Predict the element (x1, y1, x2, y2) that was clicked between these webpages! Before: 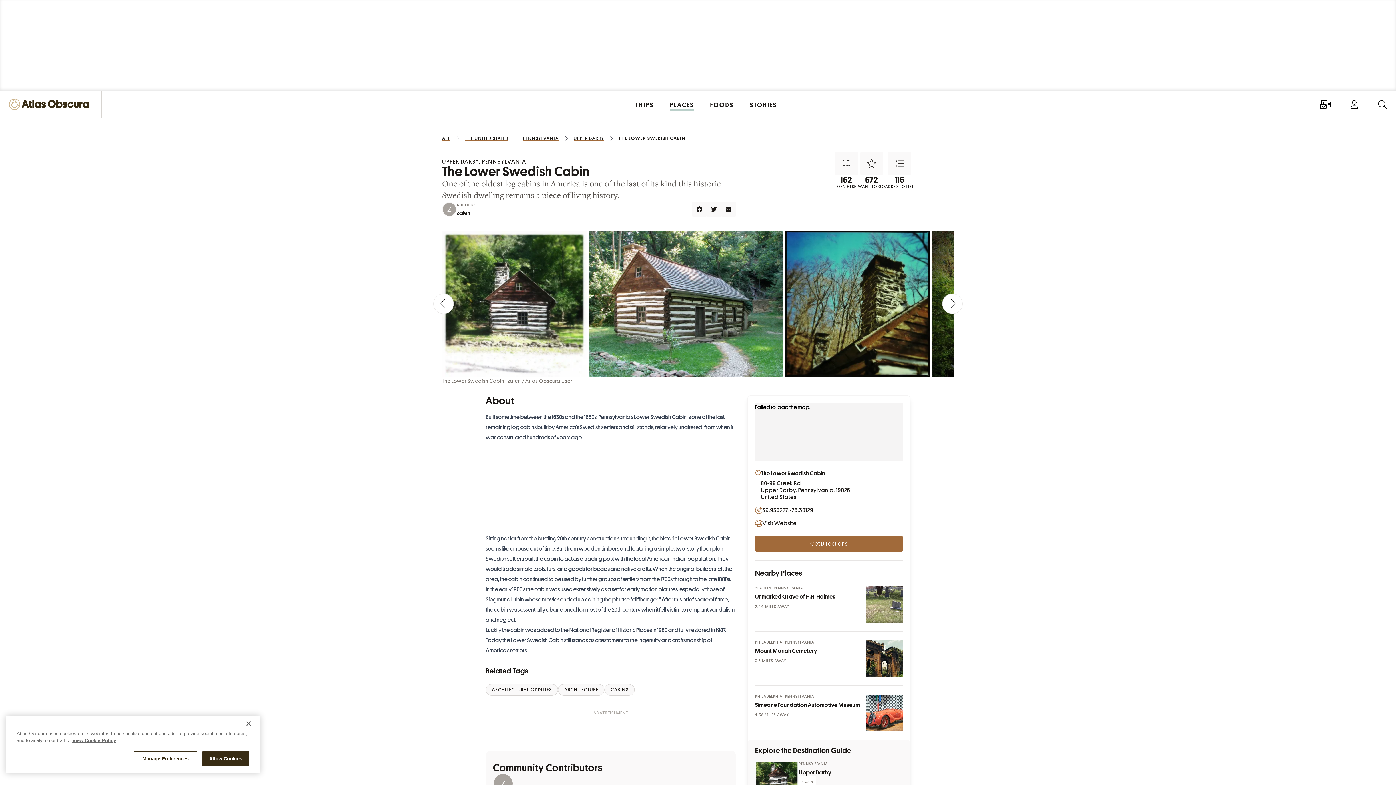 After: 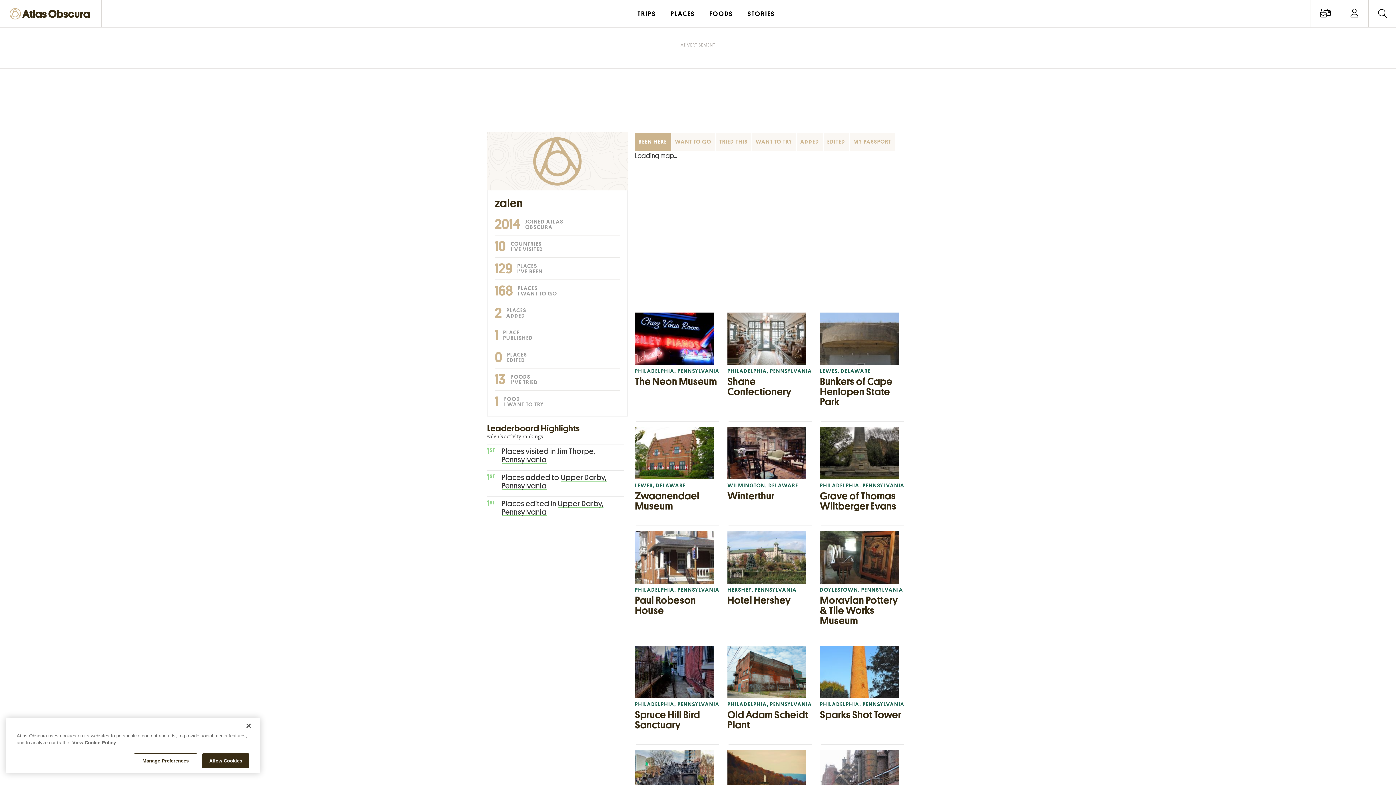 Action: label: zalen bbox: (456, 210, 470, 216)